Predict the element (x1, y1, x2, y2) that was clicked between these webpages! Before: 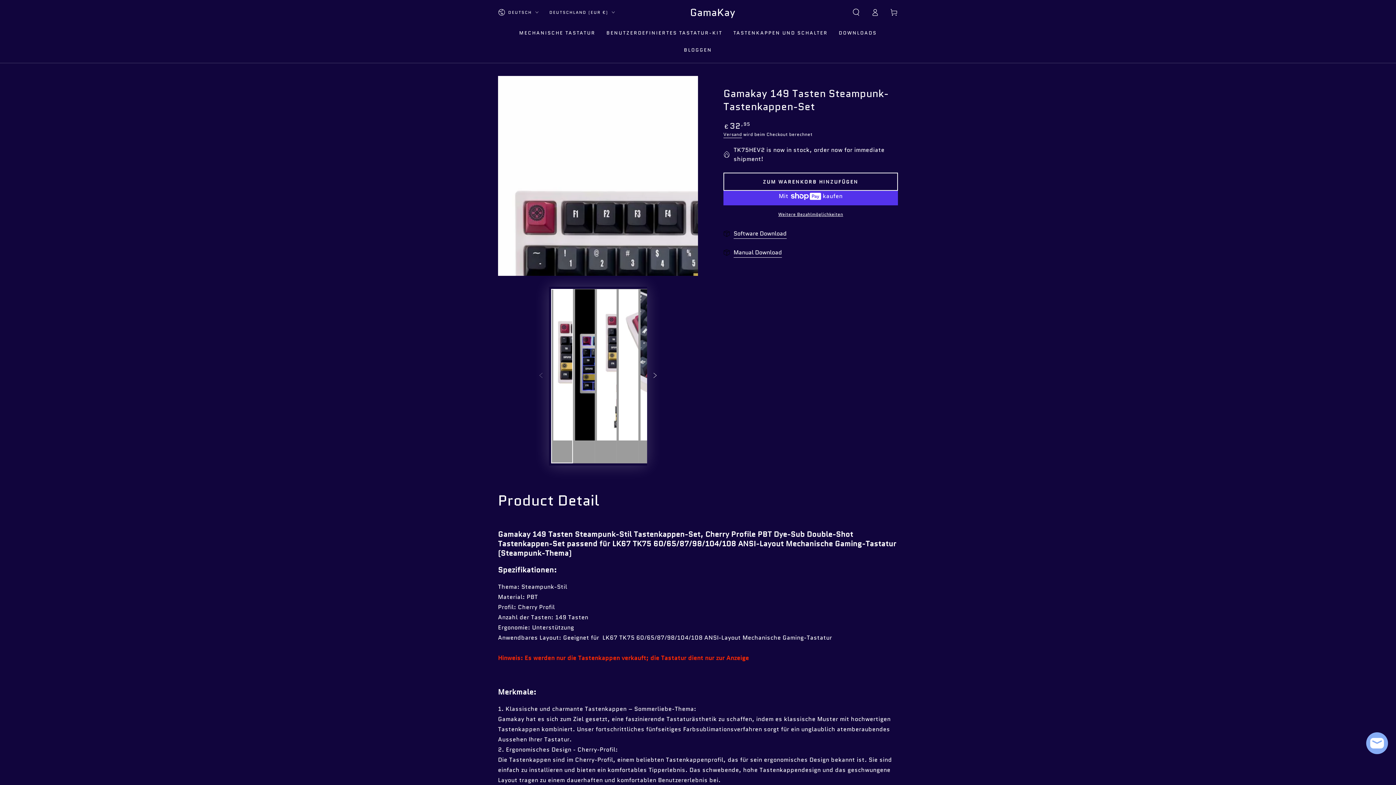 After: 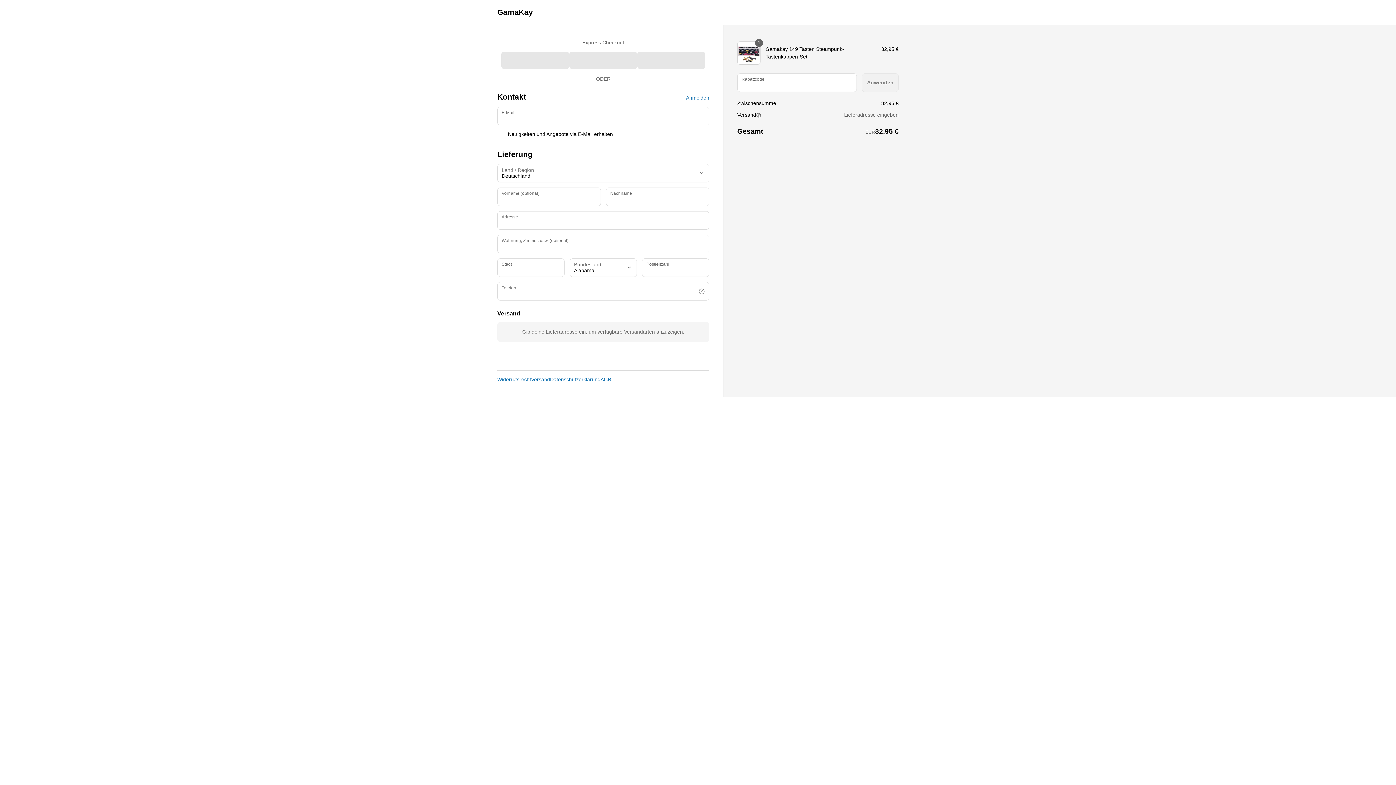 Action: label: Weitere Bezahlmöglichkeiten bbox: (723, 211, 898, 217)